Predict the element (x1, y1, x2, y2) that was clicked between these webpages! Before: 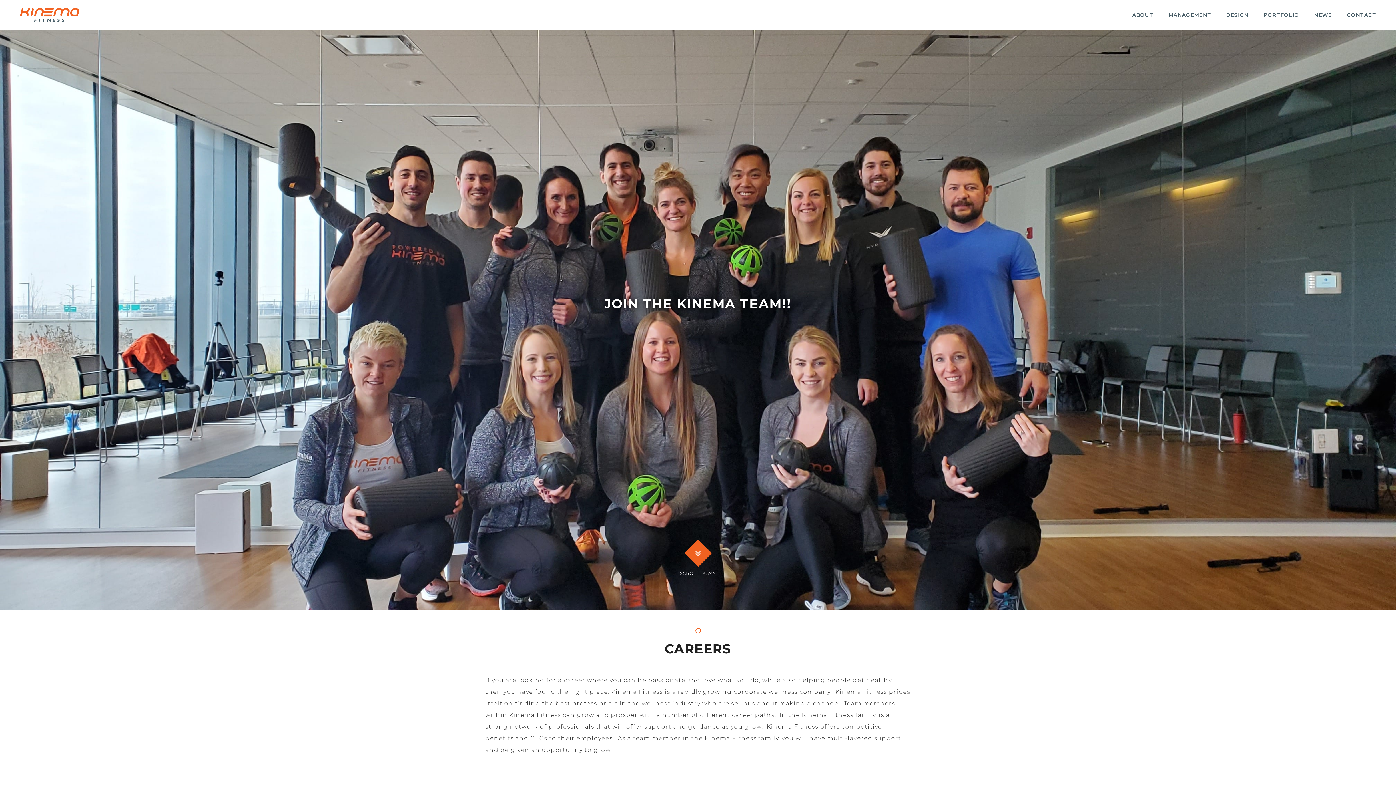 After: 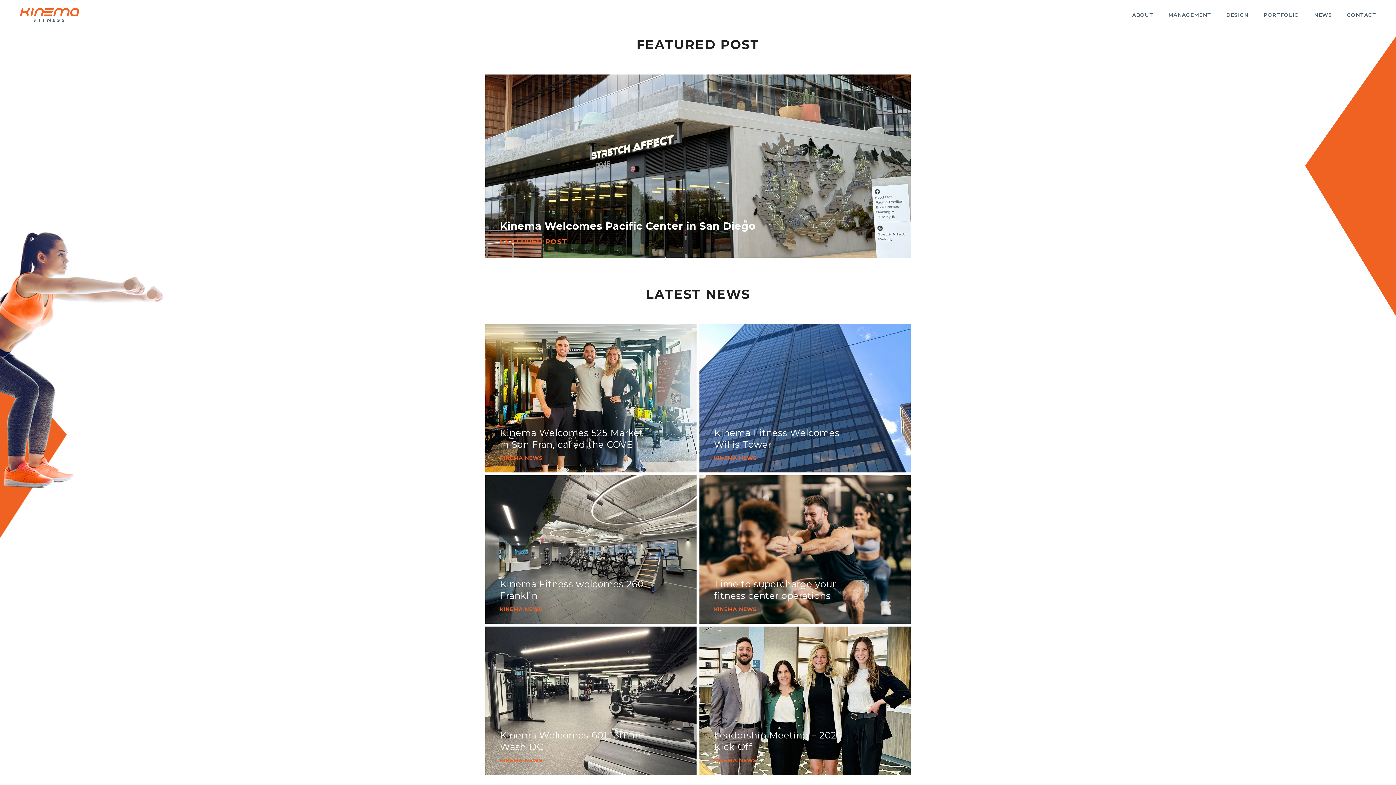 Action: label: NEWS bbox: (1307, 0, 1339, 29)